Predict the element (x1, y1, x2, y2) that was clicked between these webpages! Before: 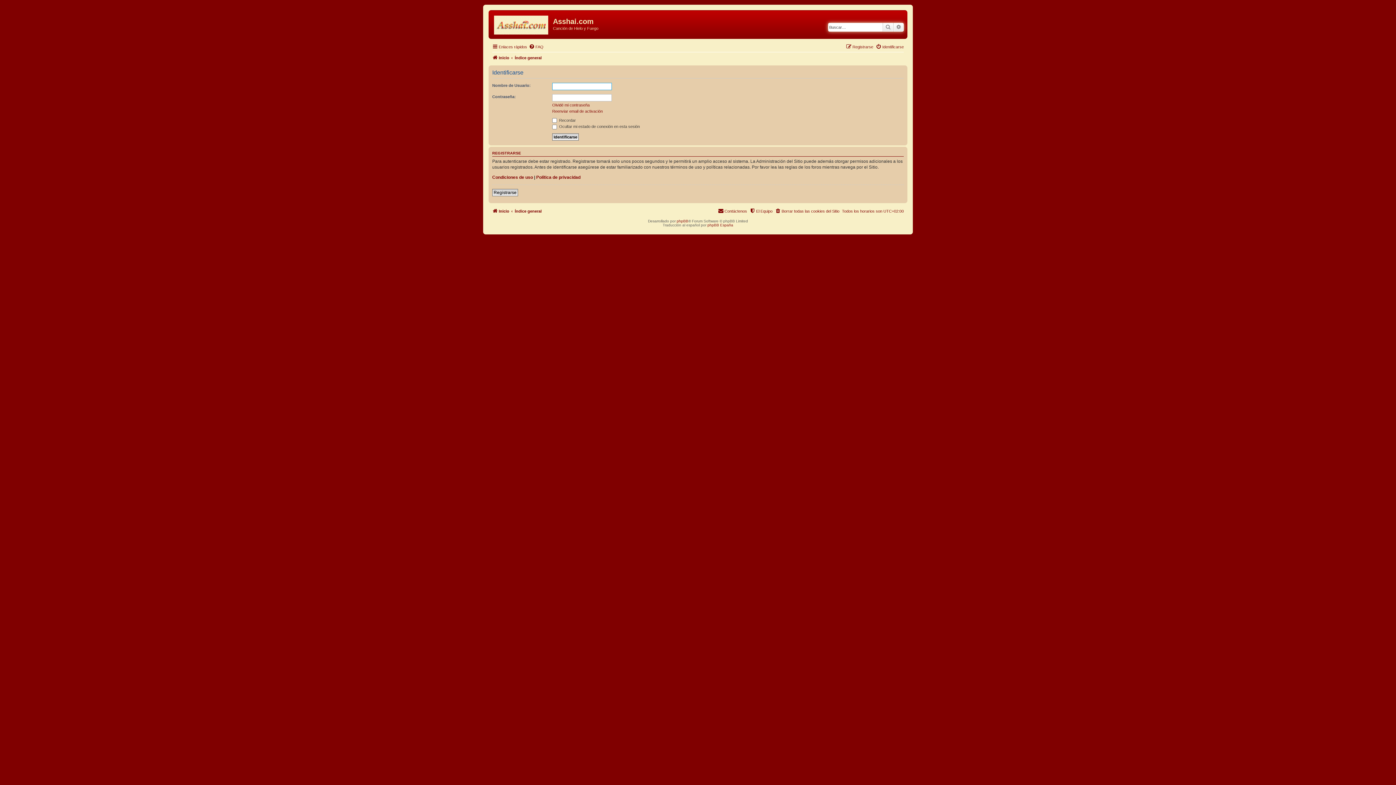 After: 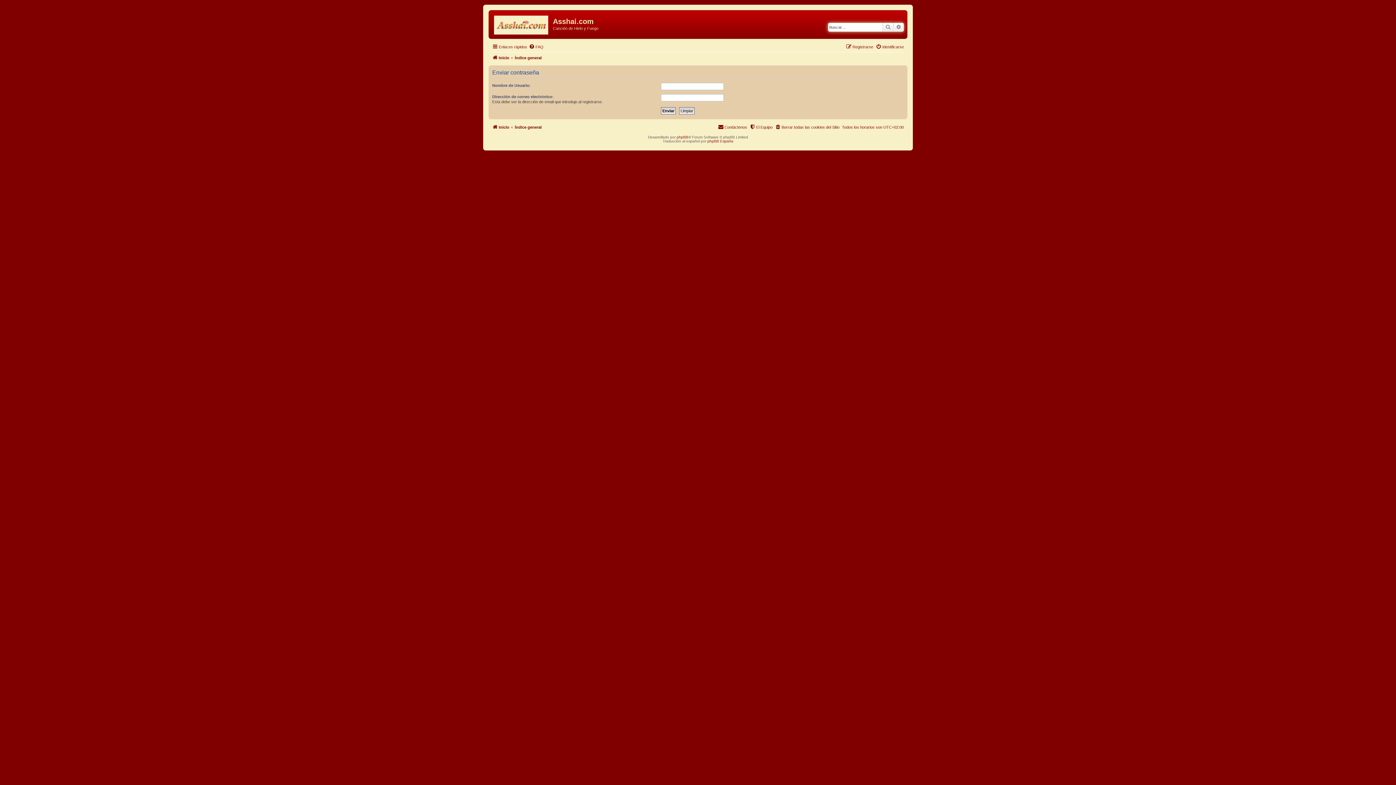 Action: bbox: (552, 102, 589, 107) label: Olvidé mi contraseña